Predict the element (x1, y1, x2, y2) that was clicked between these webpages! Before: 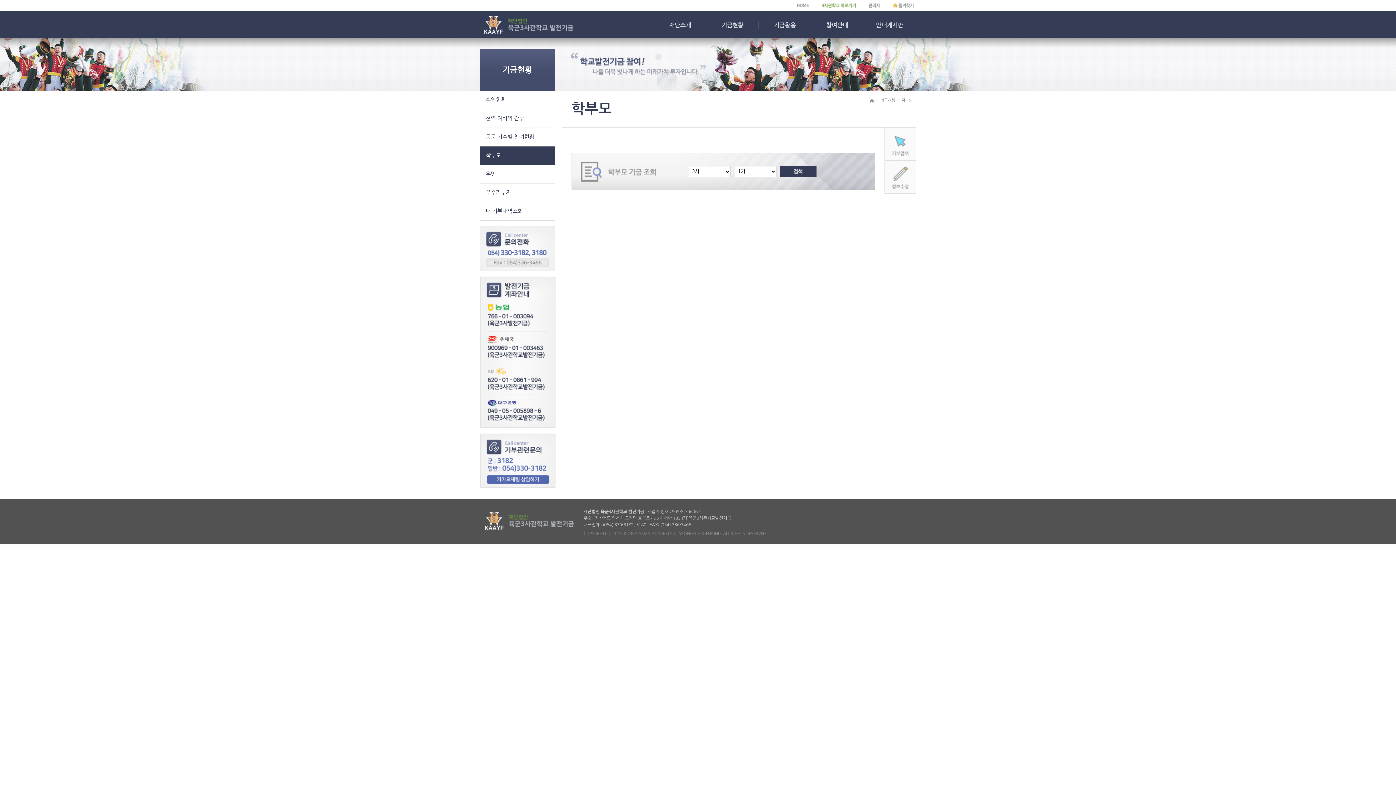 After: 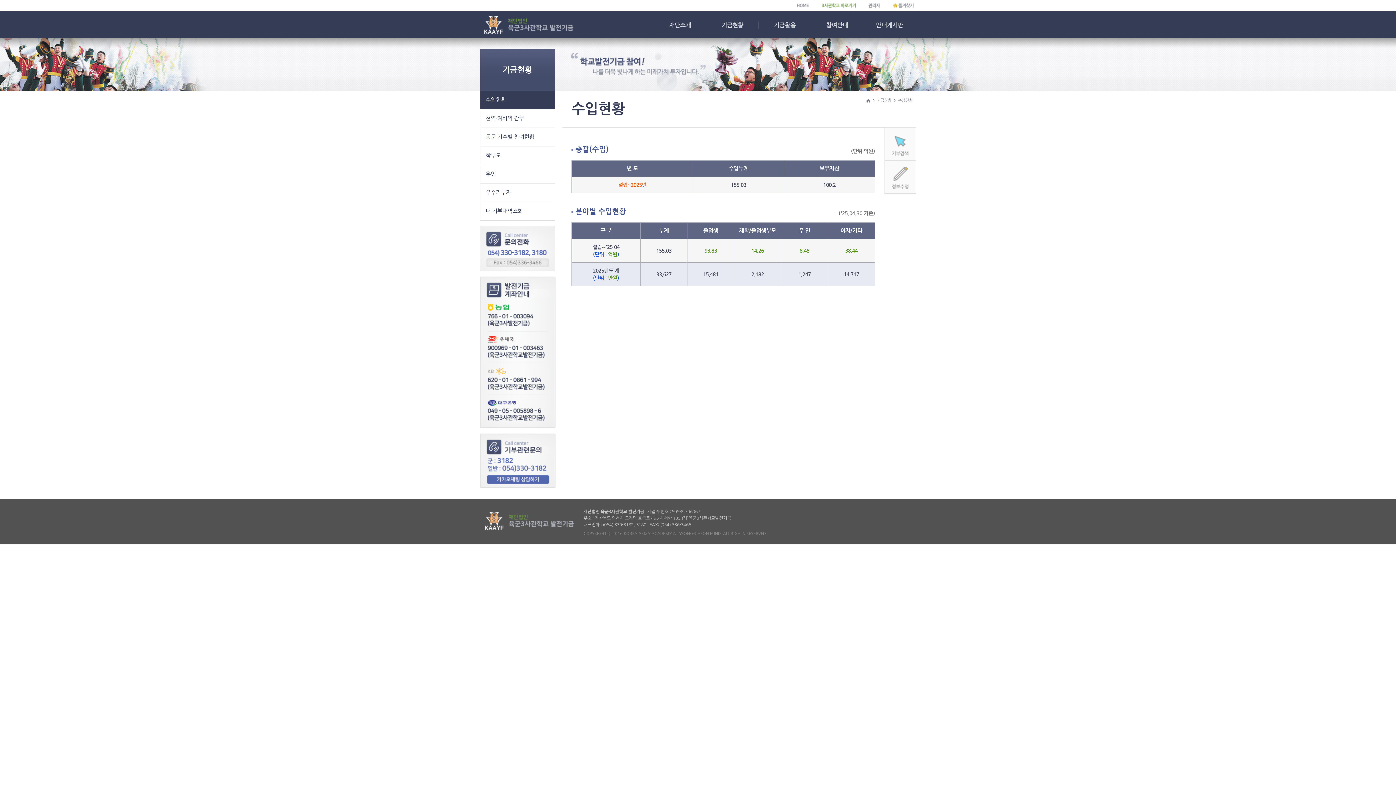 Action: label: 기금현황 bbox: (706, 17, 758, 32)